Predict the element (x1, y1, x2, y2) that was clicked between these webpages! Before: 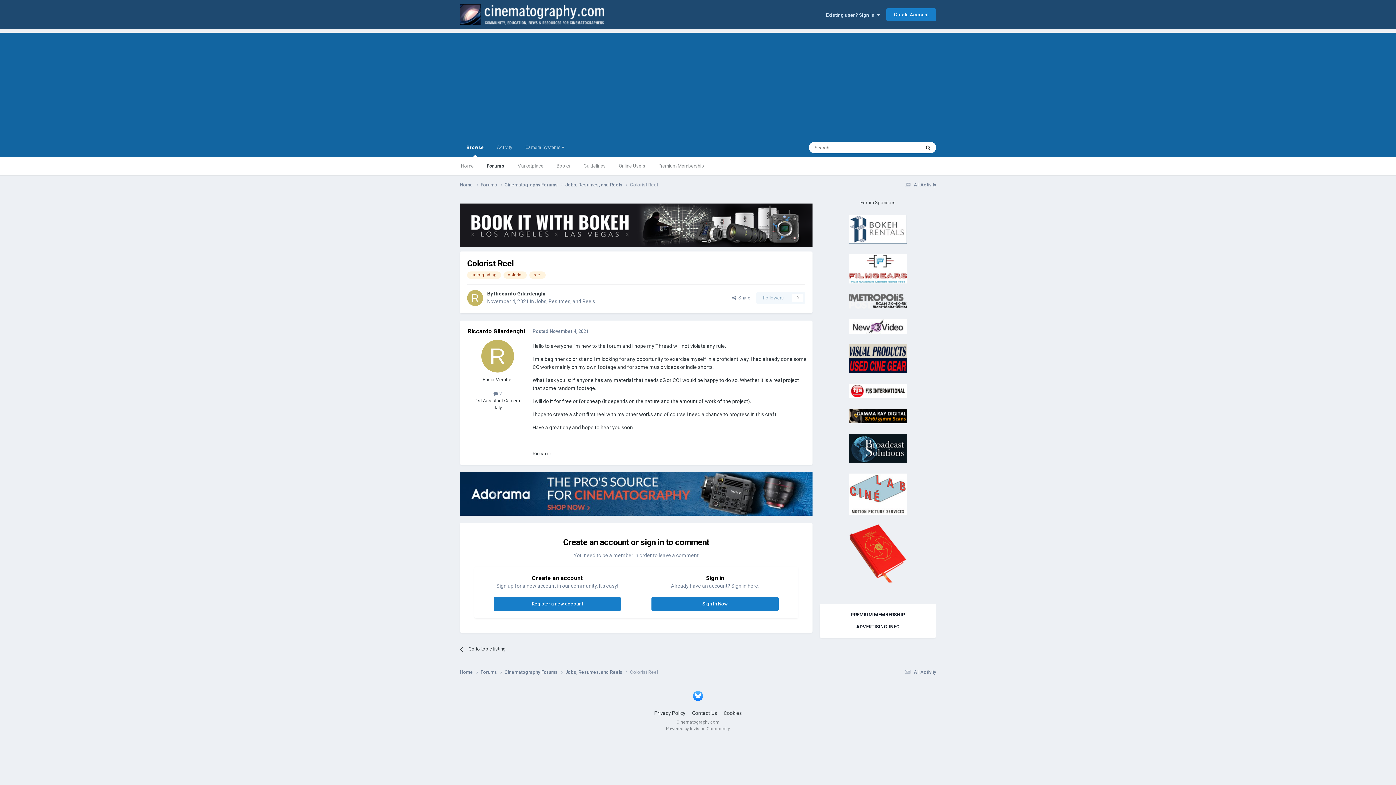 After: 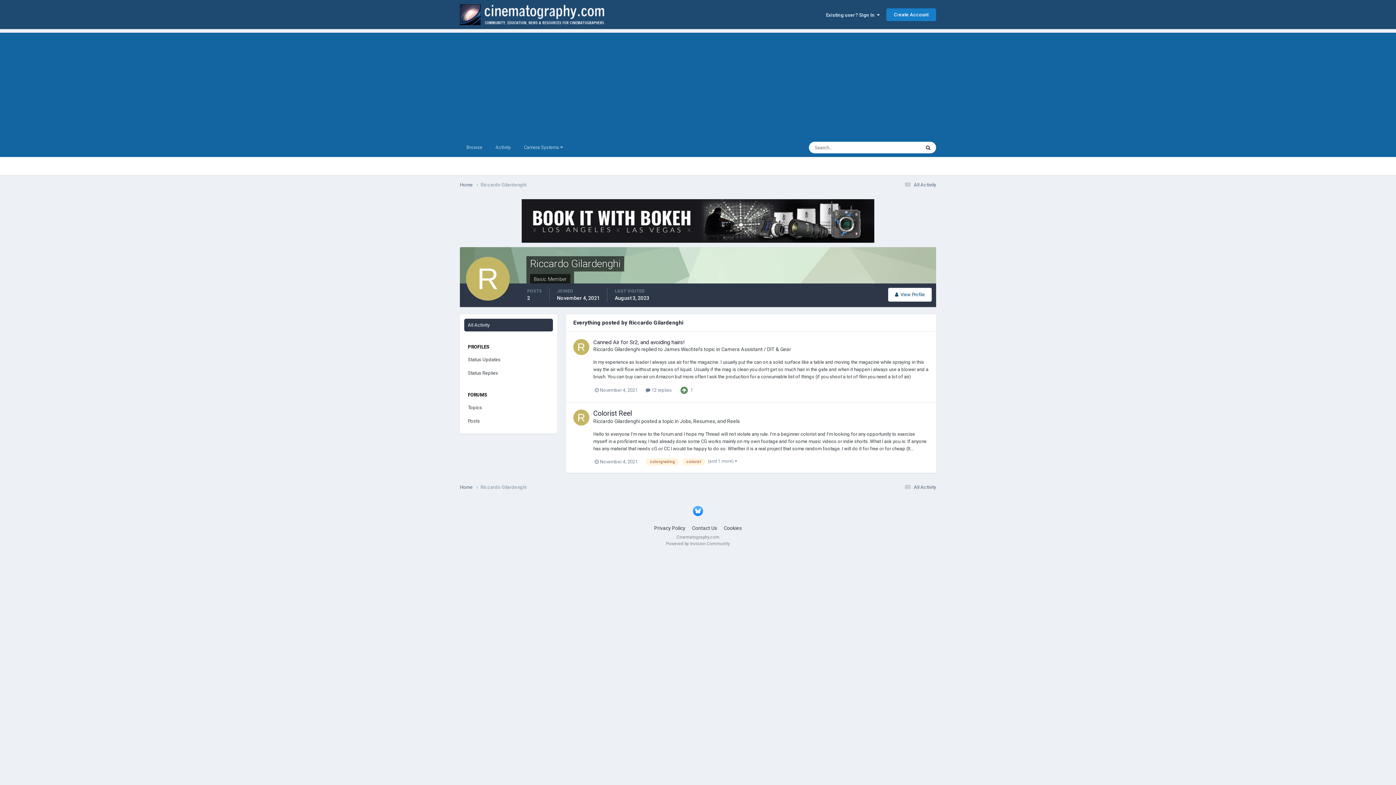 Action: bbox: (493, 391, 502, 396) label:  2